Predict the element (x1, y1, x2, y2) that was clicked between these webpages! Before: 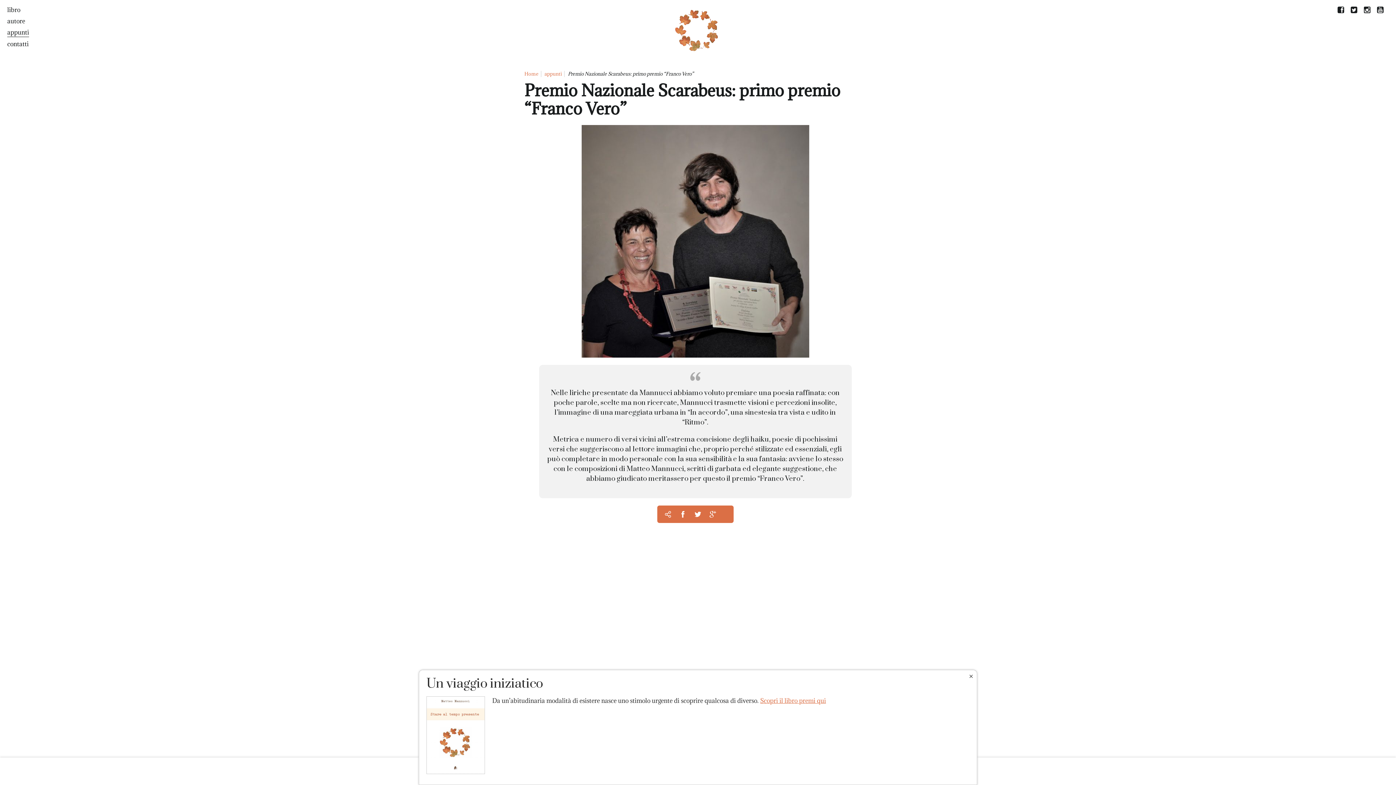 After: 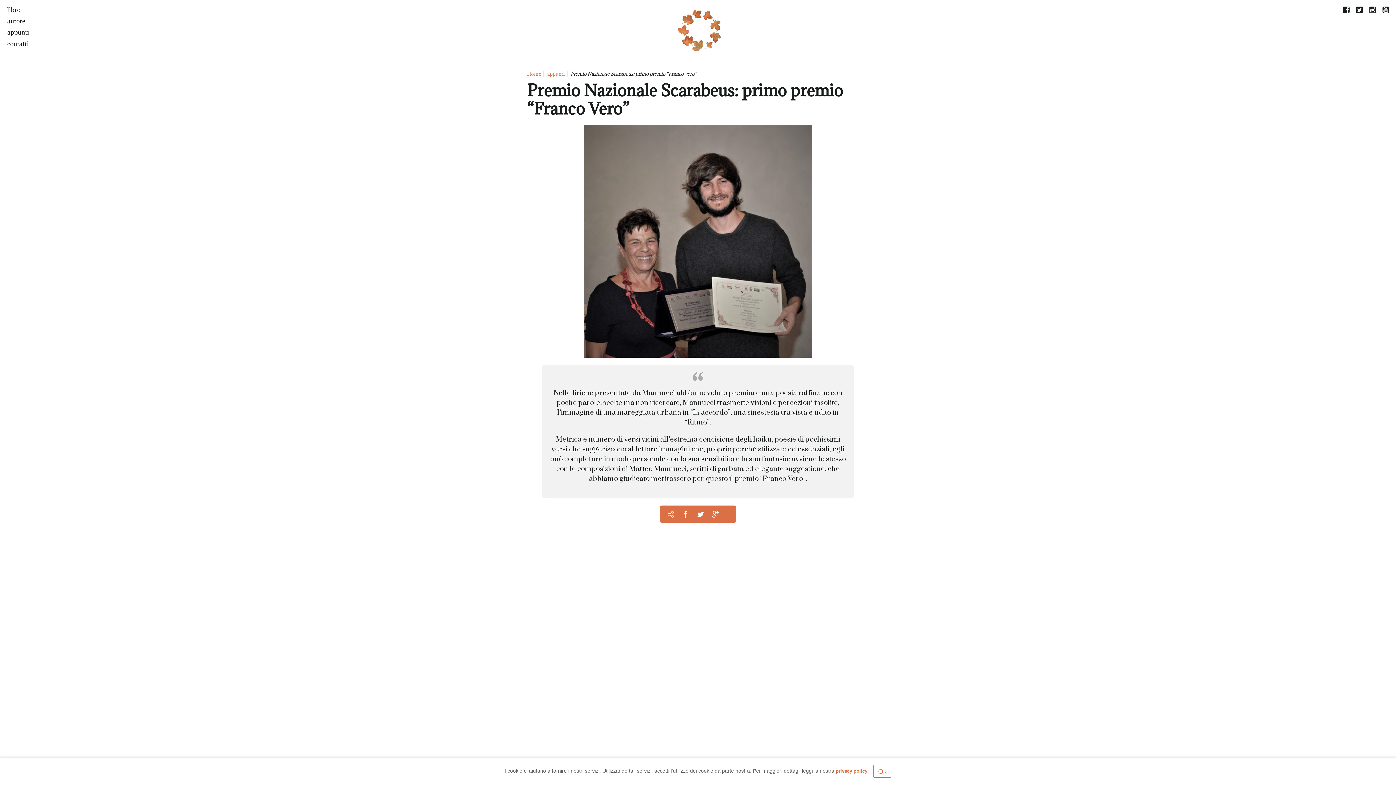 Action: label: Chiudi bbox: (967, 673, 975, 680)